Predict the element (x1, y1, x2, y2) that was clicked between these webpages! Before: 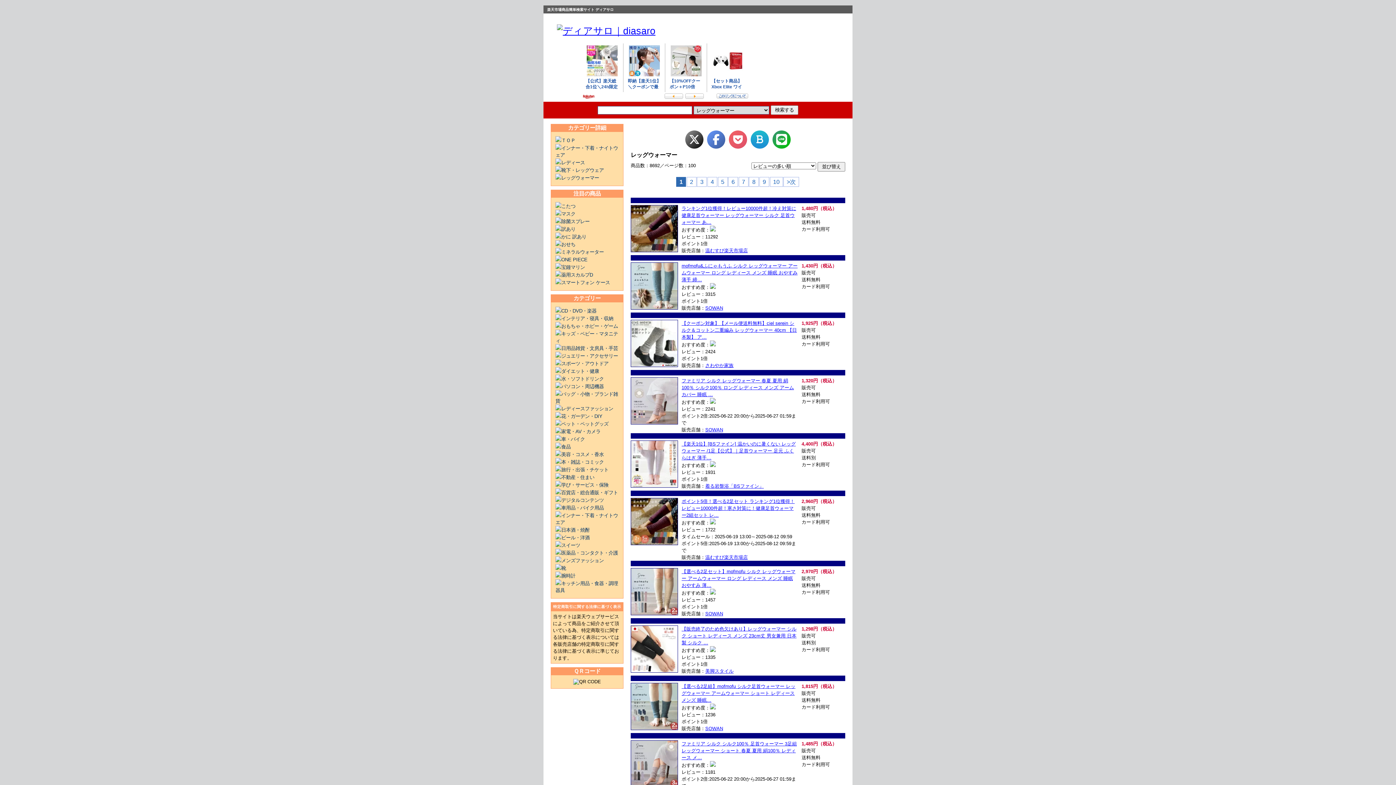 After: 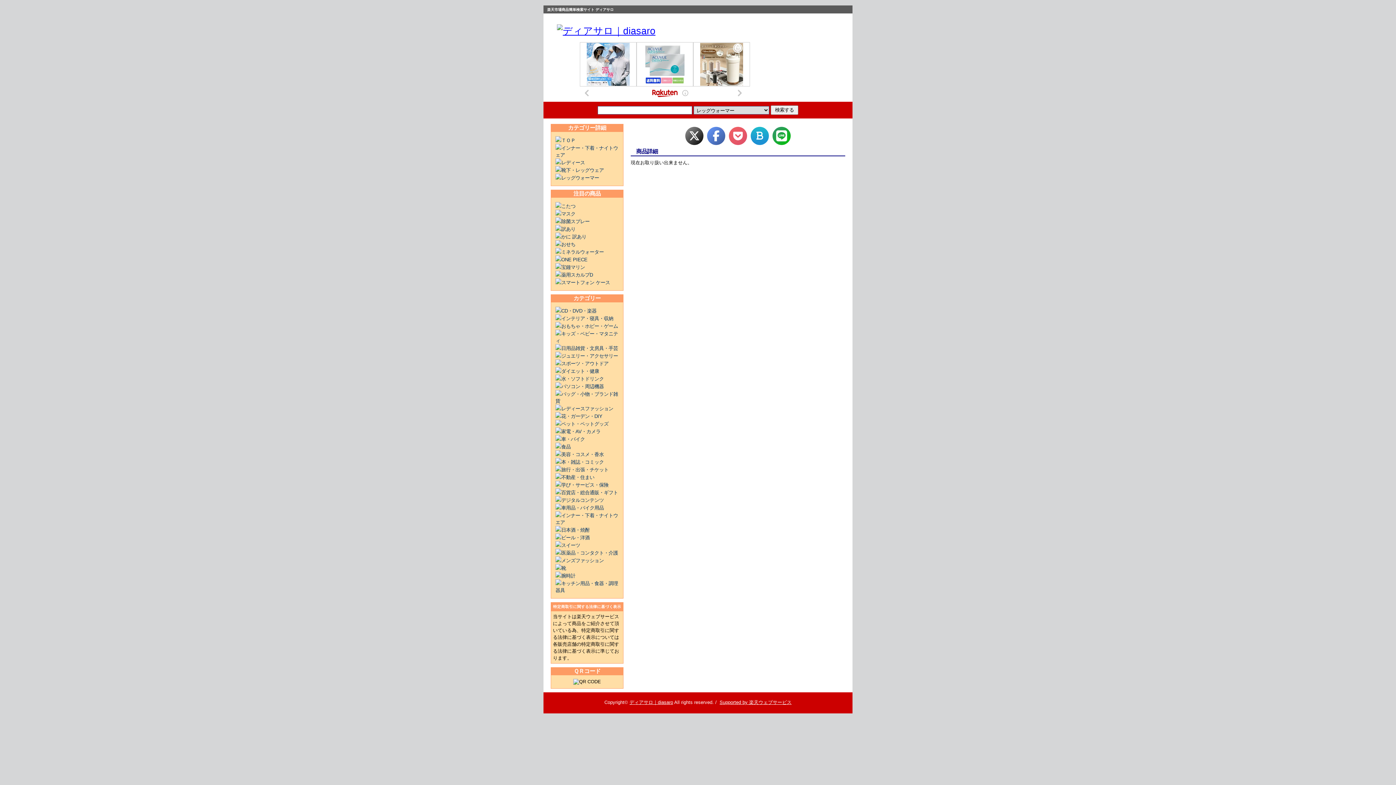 Action: bbox: (681, 205, 796, 225) label: ランキング1位獲得！レビュー10000件超！冷え対策に 健康足首ウォーマー レッグウォーマー シルク 足首ウォーマー あ…